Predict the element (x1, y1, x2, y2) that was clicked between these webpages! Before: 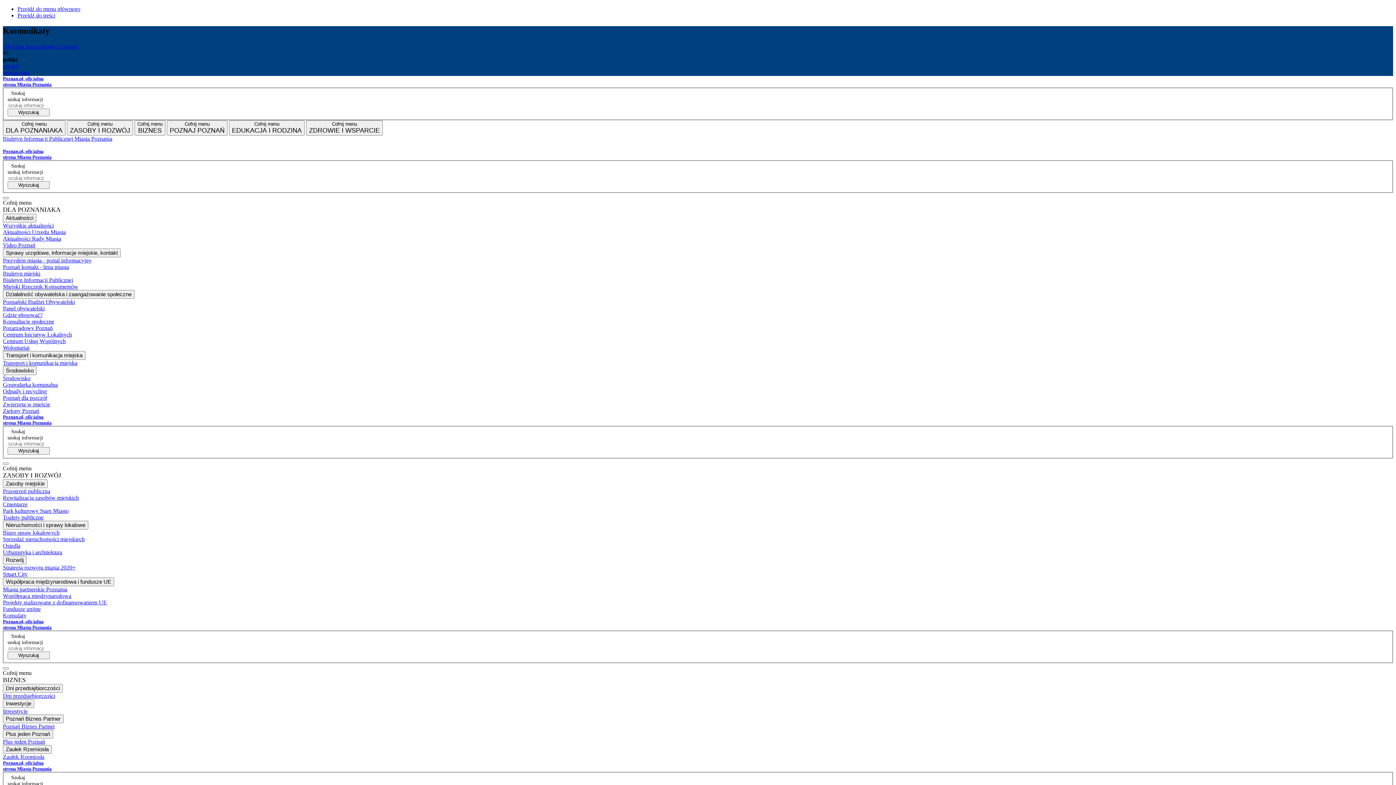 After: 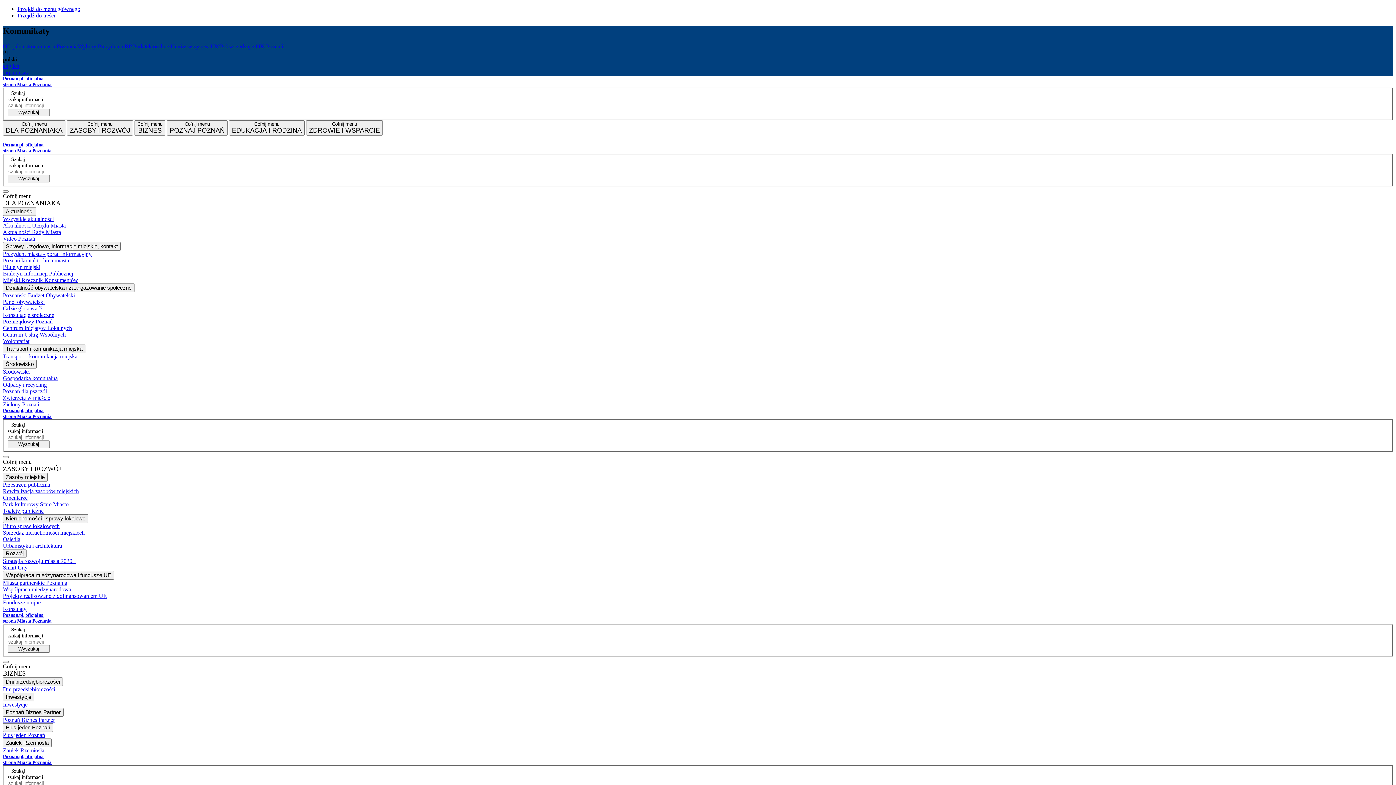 Action: label: Poznan.pl, oficjalna strona Miasta Poznania bbox: (2, 414, 1393, 426)